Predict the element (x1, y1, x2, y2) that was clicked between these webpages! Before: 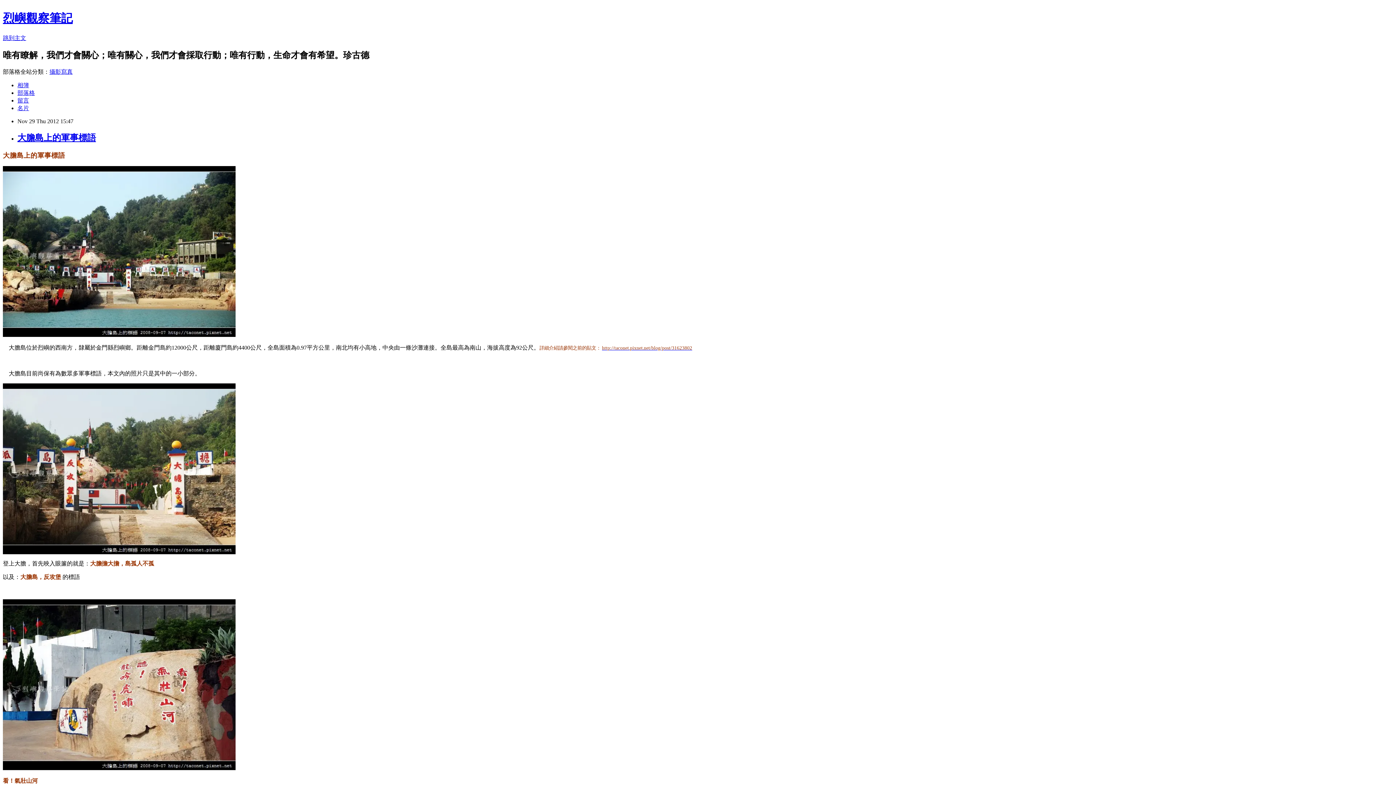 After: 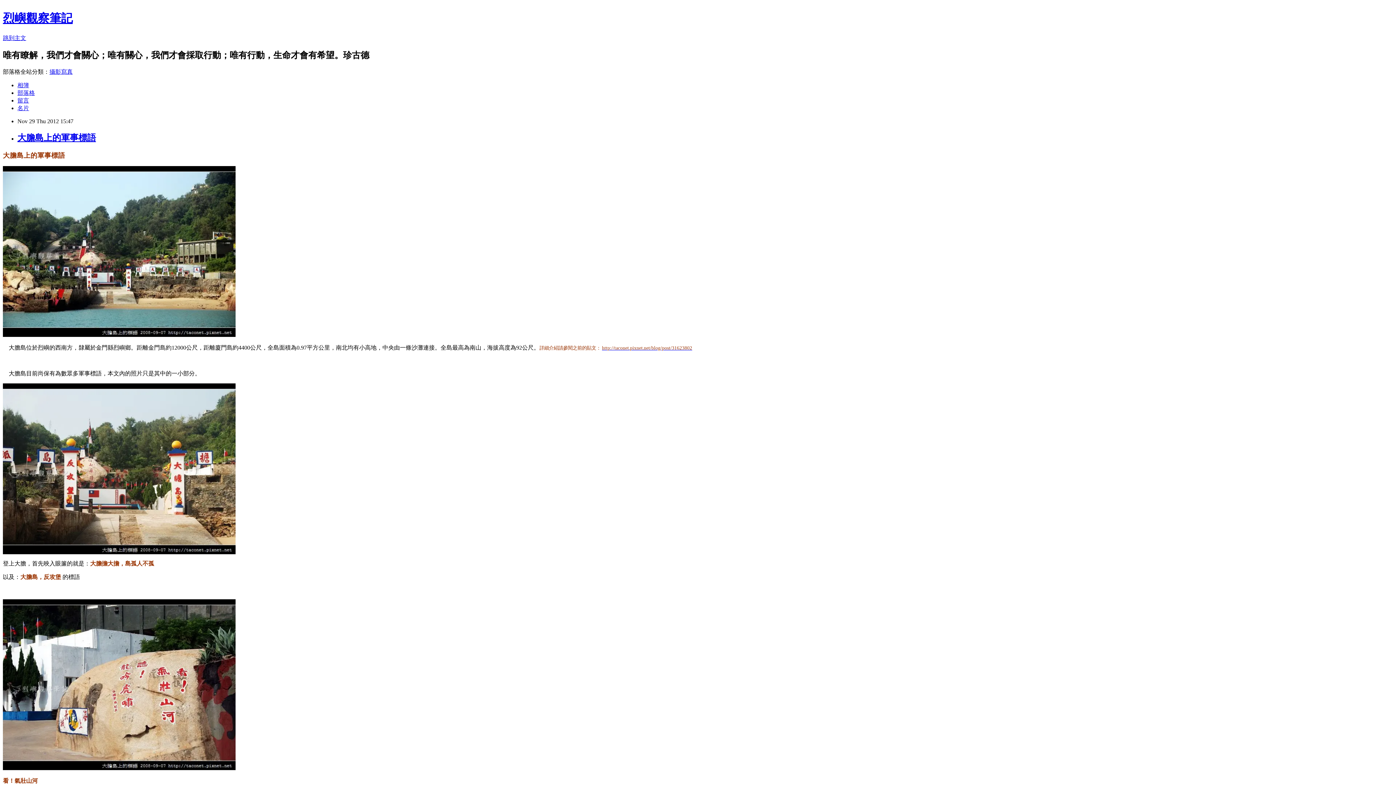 Action: bbox: (49, 68, 72, 74) label: 攝影寫真